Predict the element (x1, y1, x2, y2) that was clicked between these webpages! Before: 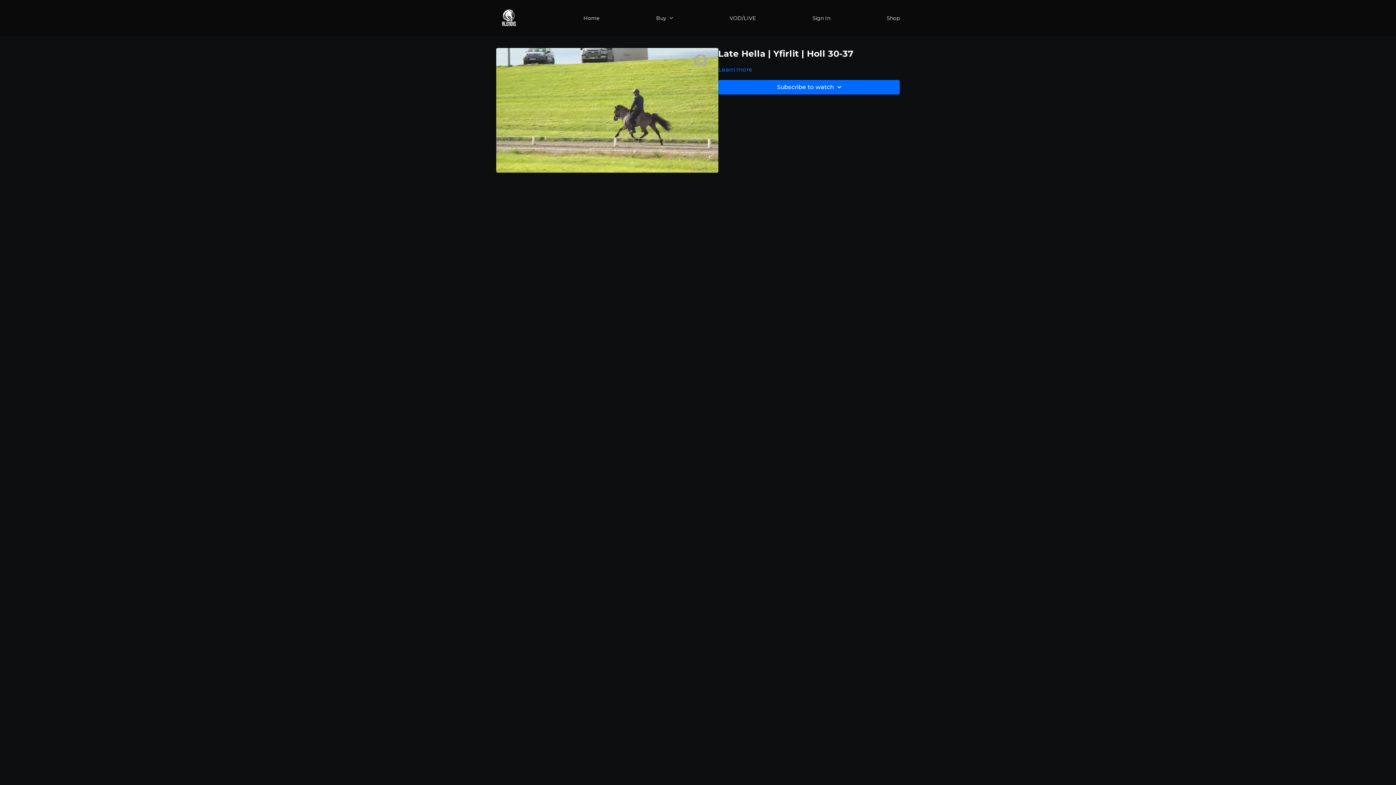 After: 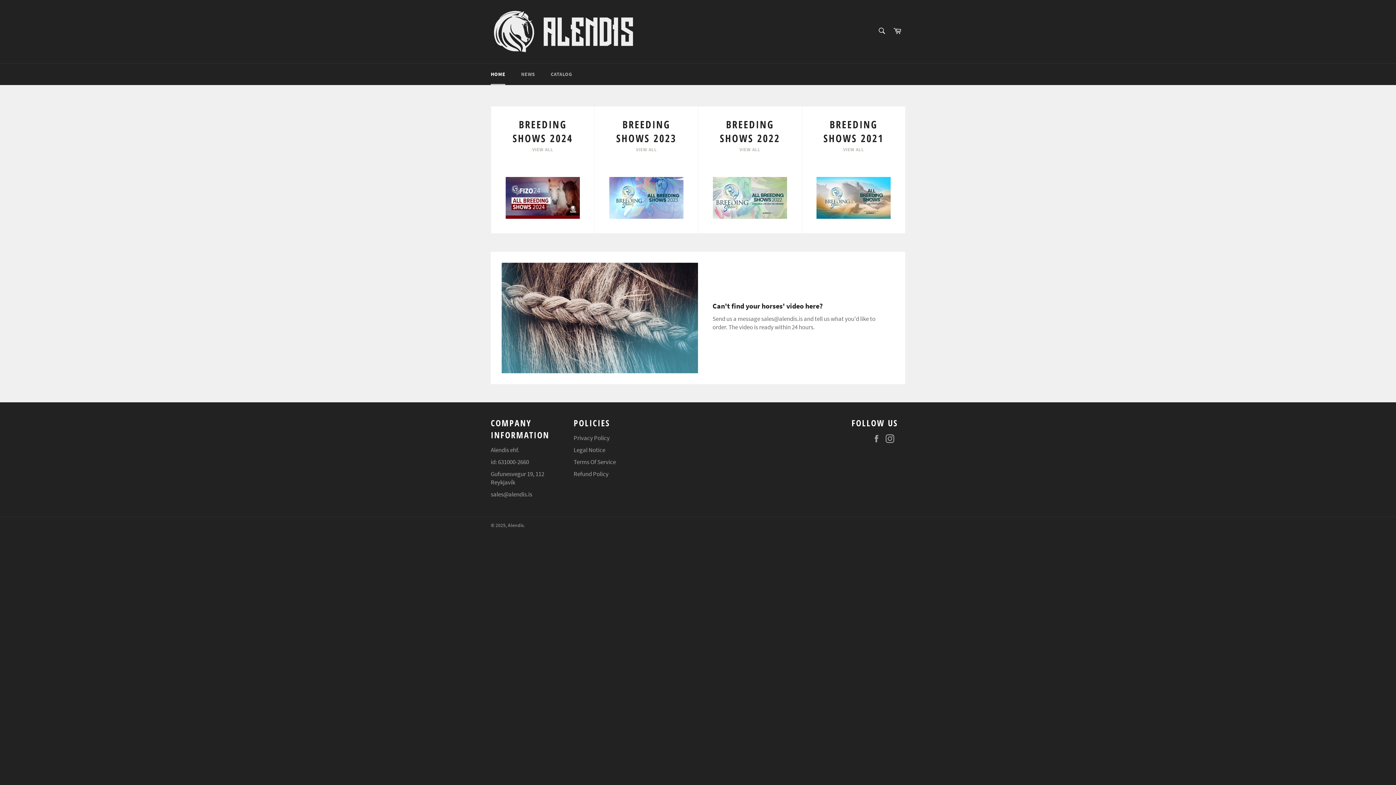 Action: bbox: (886, 11, 900, 24) label: Shop